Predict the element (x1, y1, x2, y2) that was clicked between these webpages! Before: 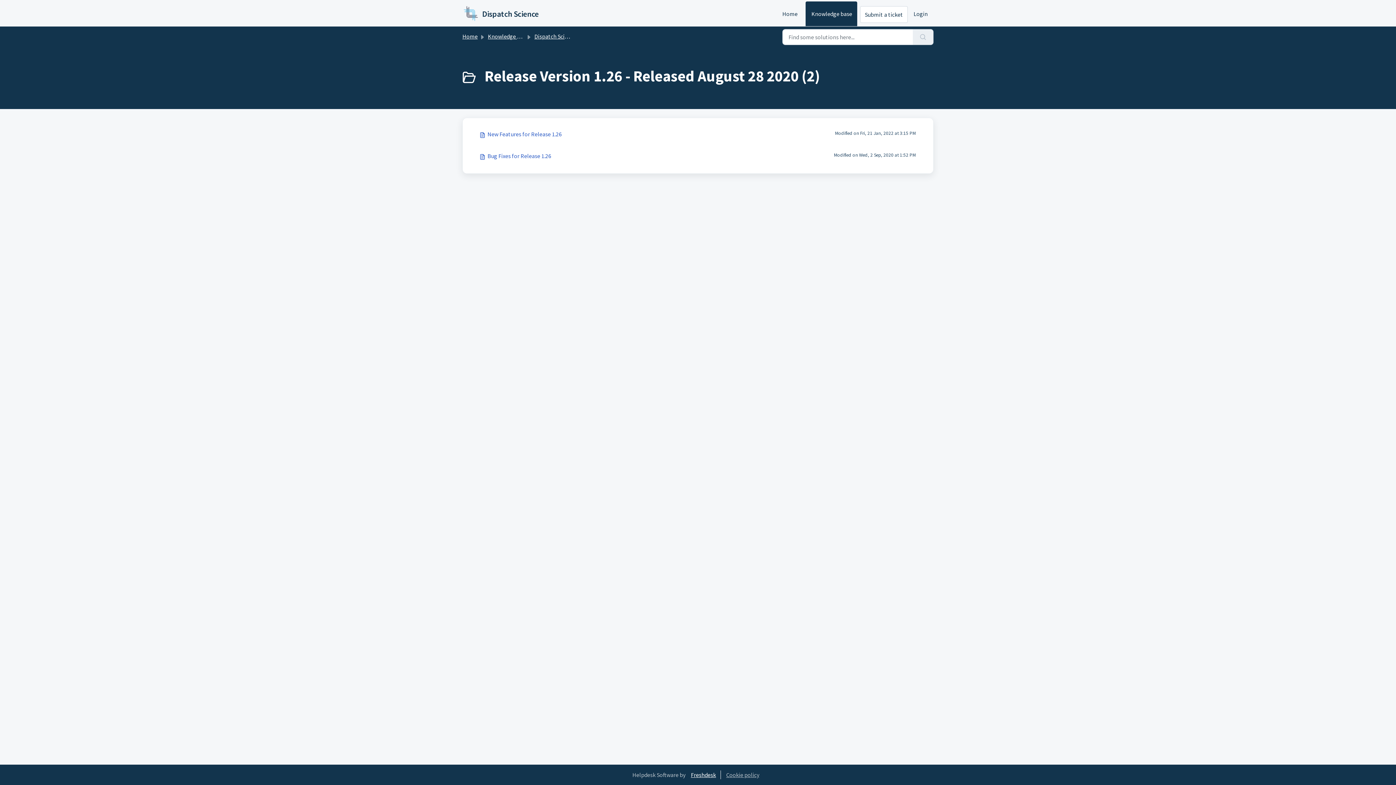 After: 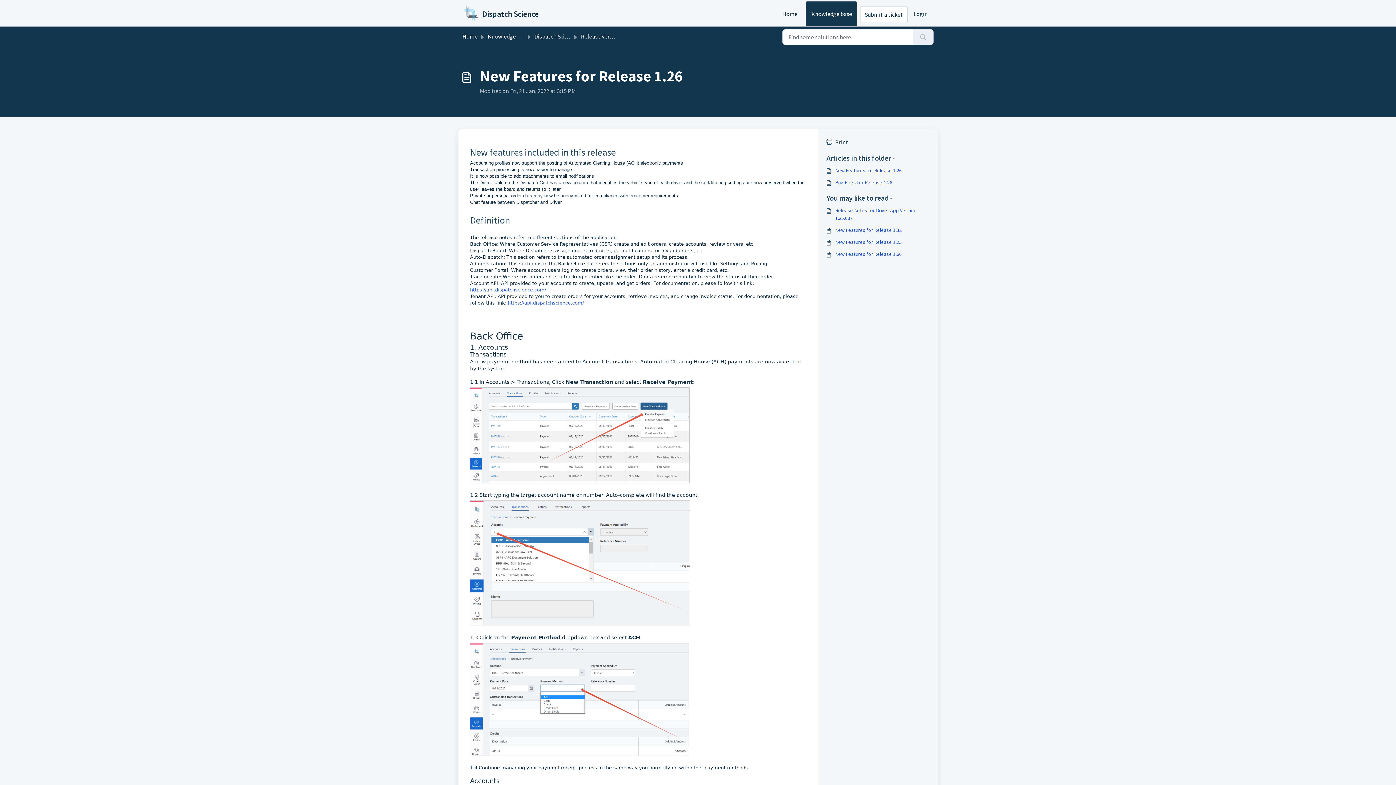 Action: label: New Features for Release 1.26
Modified on Fri, 21 Jan, 2022 at 3:15 PM bbox: (471, 124, 924, 145)